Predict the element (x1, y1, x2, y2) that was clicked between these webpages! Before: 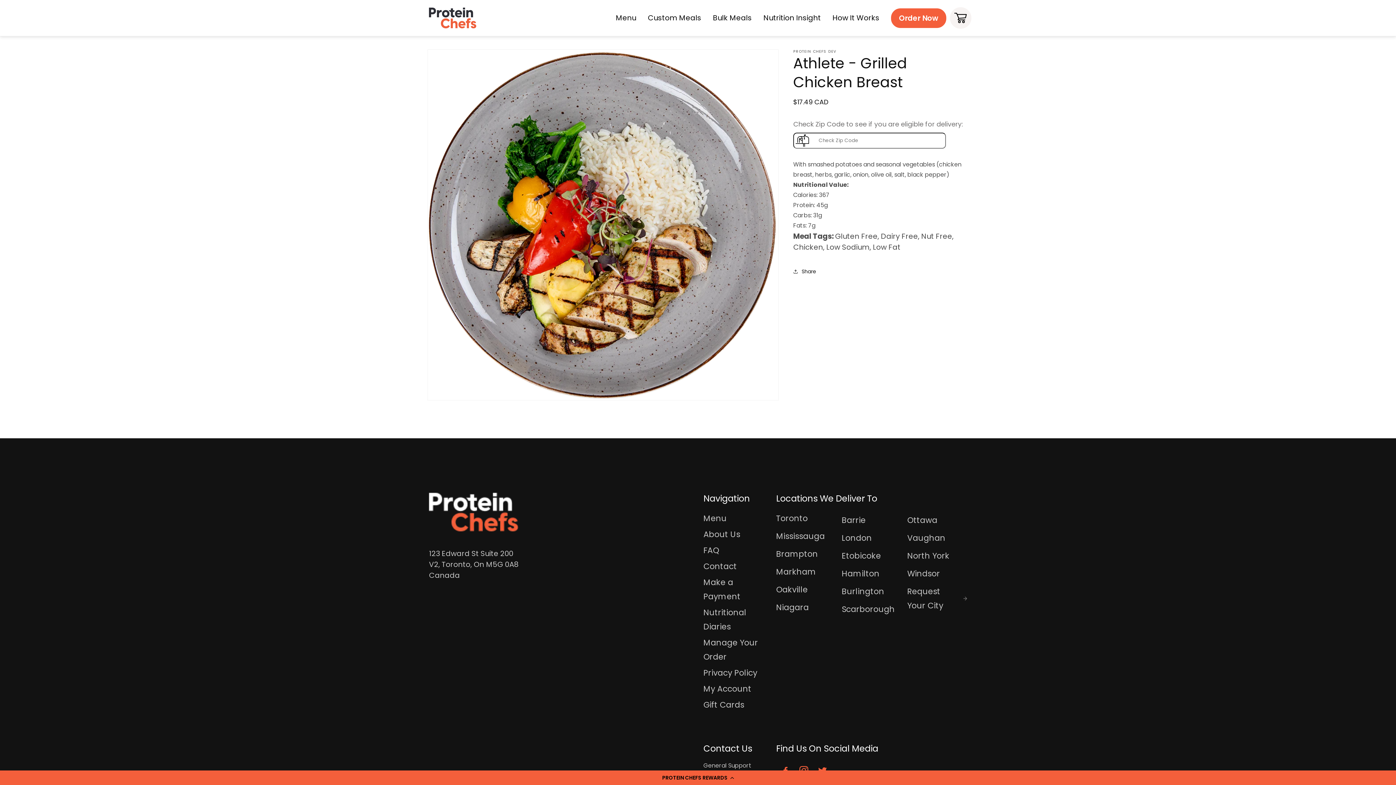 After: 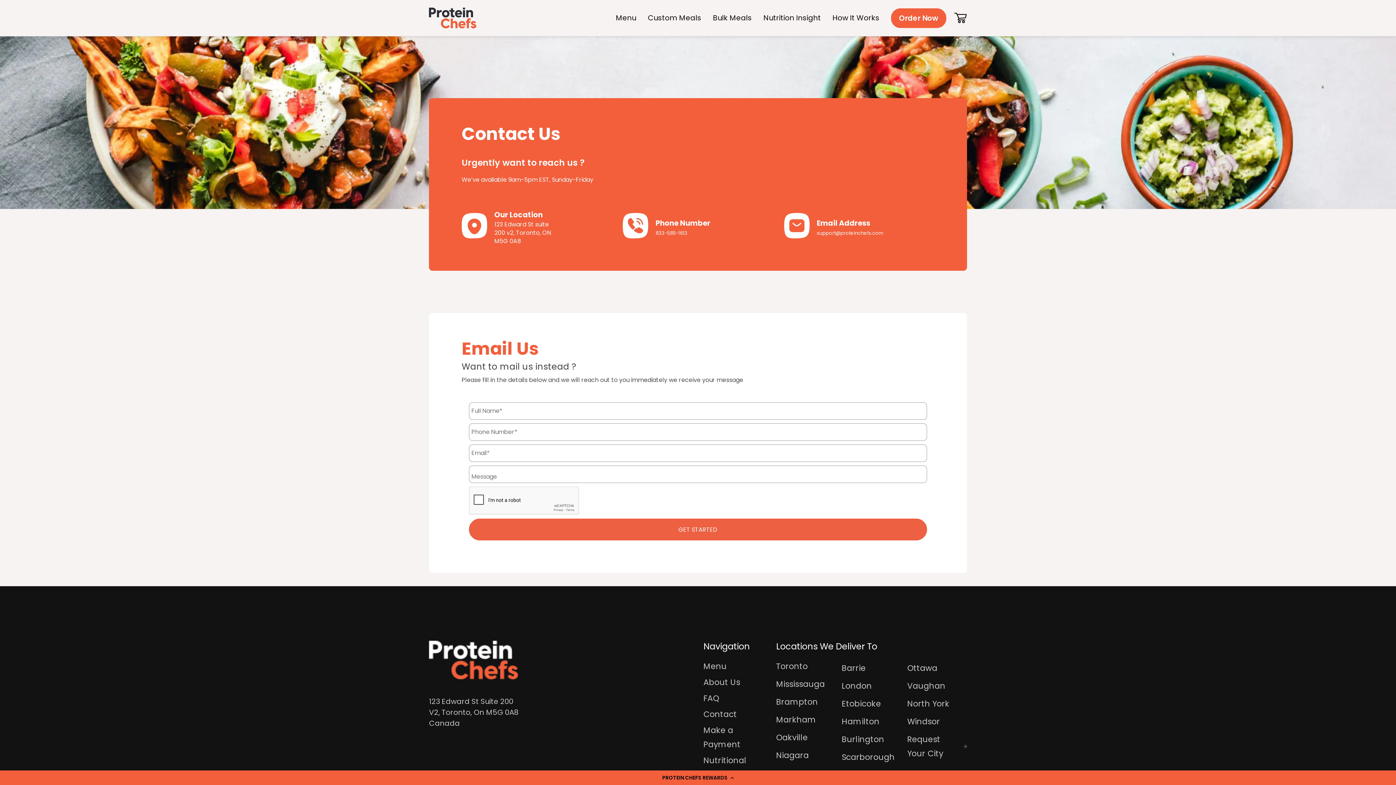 Action: label: Toronto bbox: (776, 511, 808, 527)